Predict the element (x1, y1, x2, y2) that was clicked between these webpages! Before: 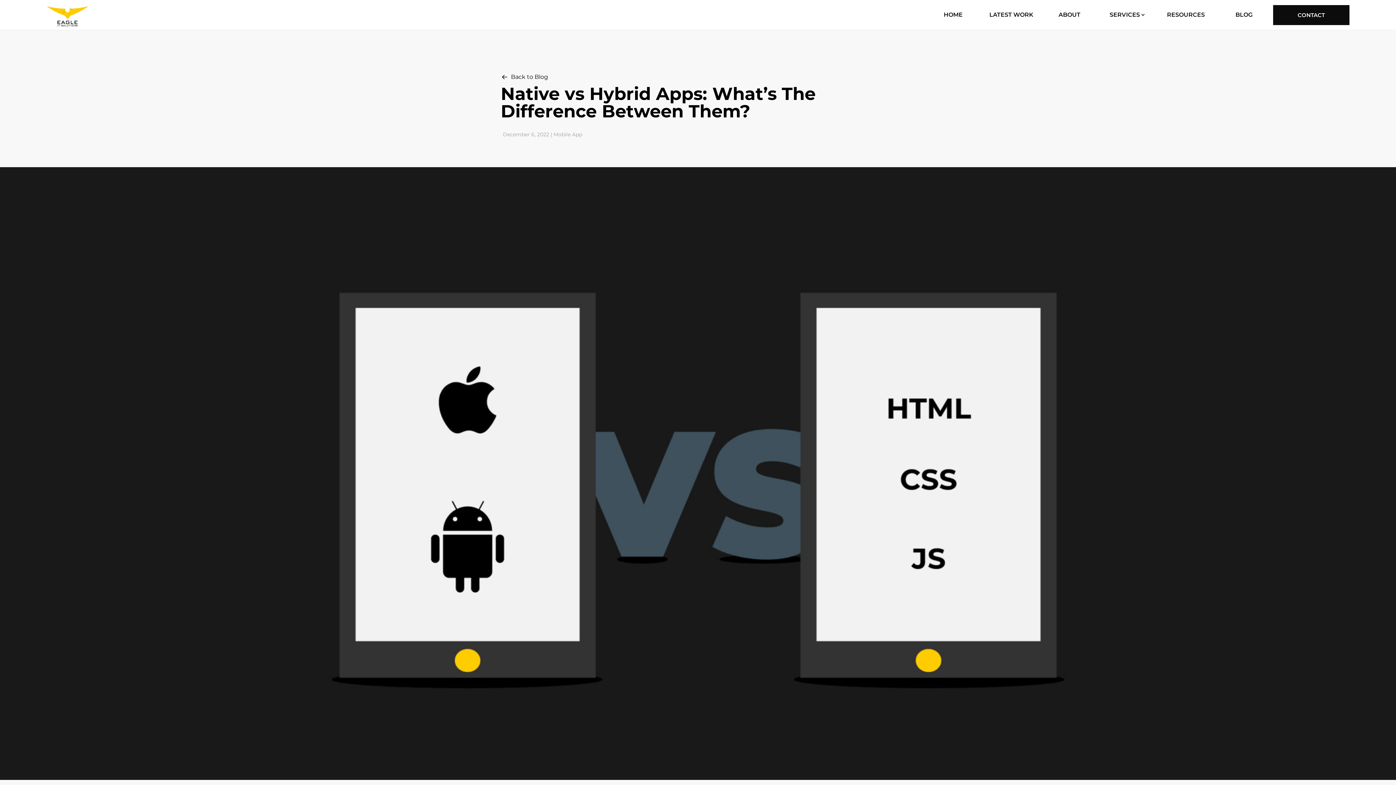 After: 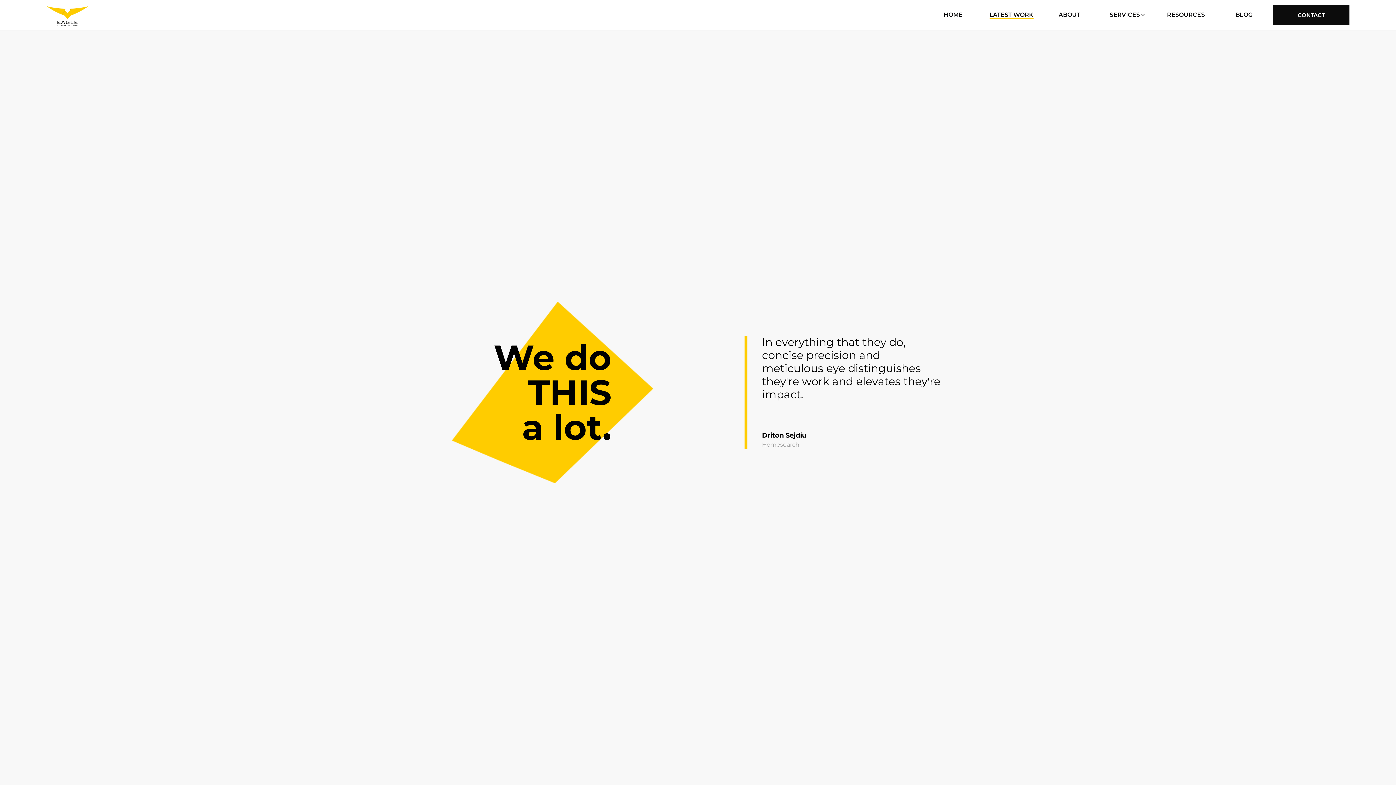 Action: bbox: (982, 4, 1040, 25) label: LATEST WORK